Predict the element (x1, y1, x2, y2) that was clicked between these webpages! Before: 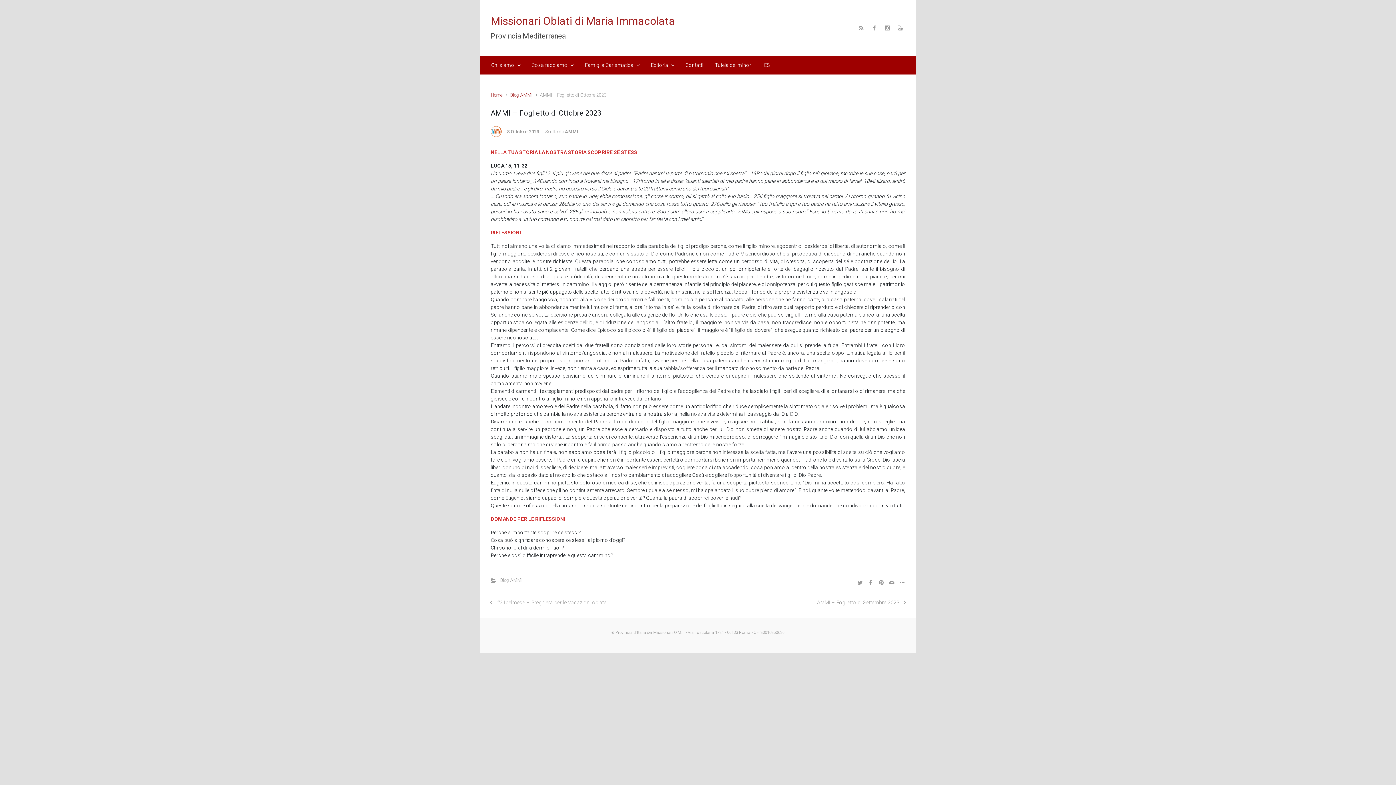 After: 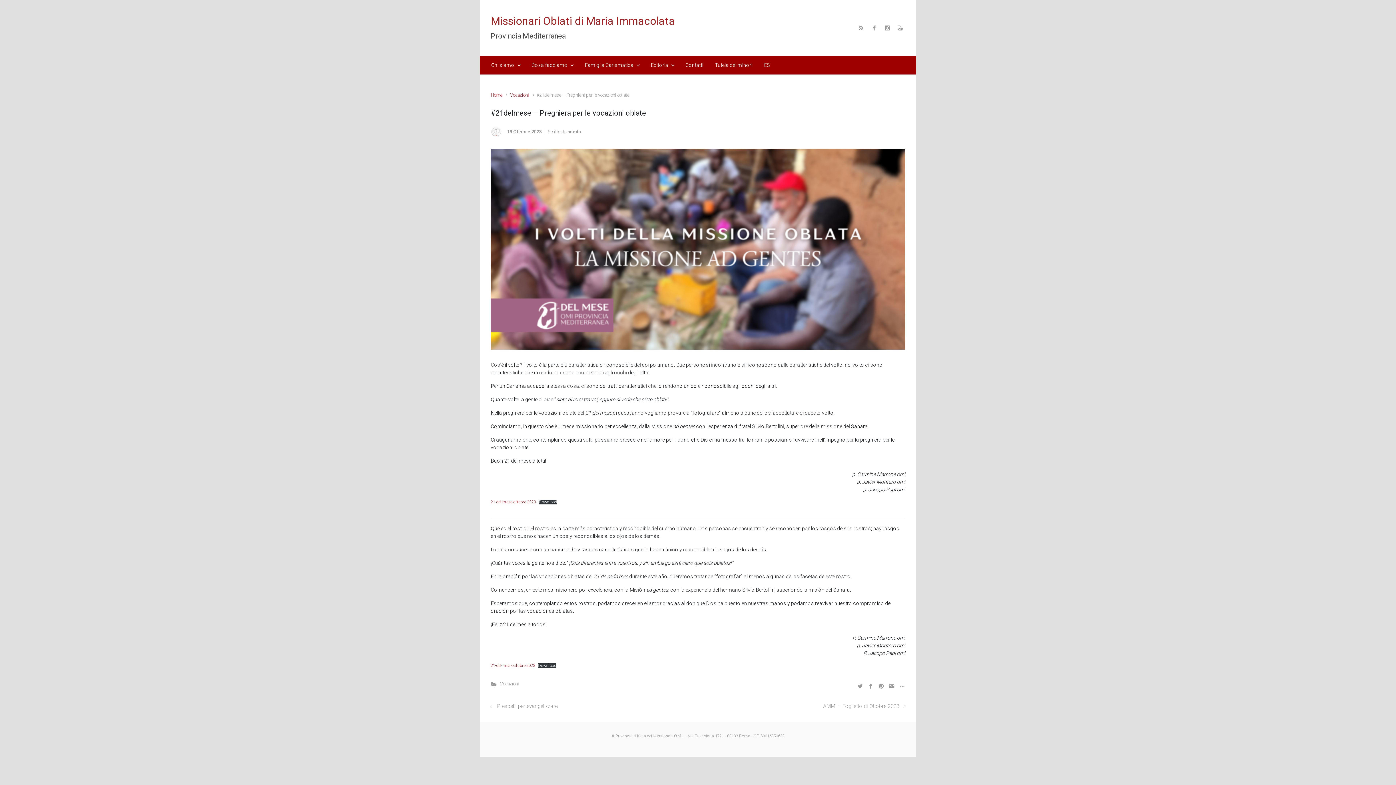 Action: bbox: (490, 600, 606, 606) label: #21delmese – Preghiera per le vocazioni oblate